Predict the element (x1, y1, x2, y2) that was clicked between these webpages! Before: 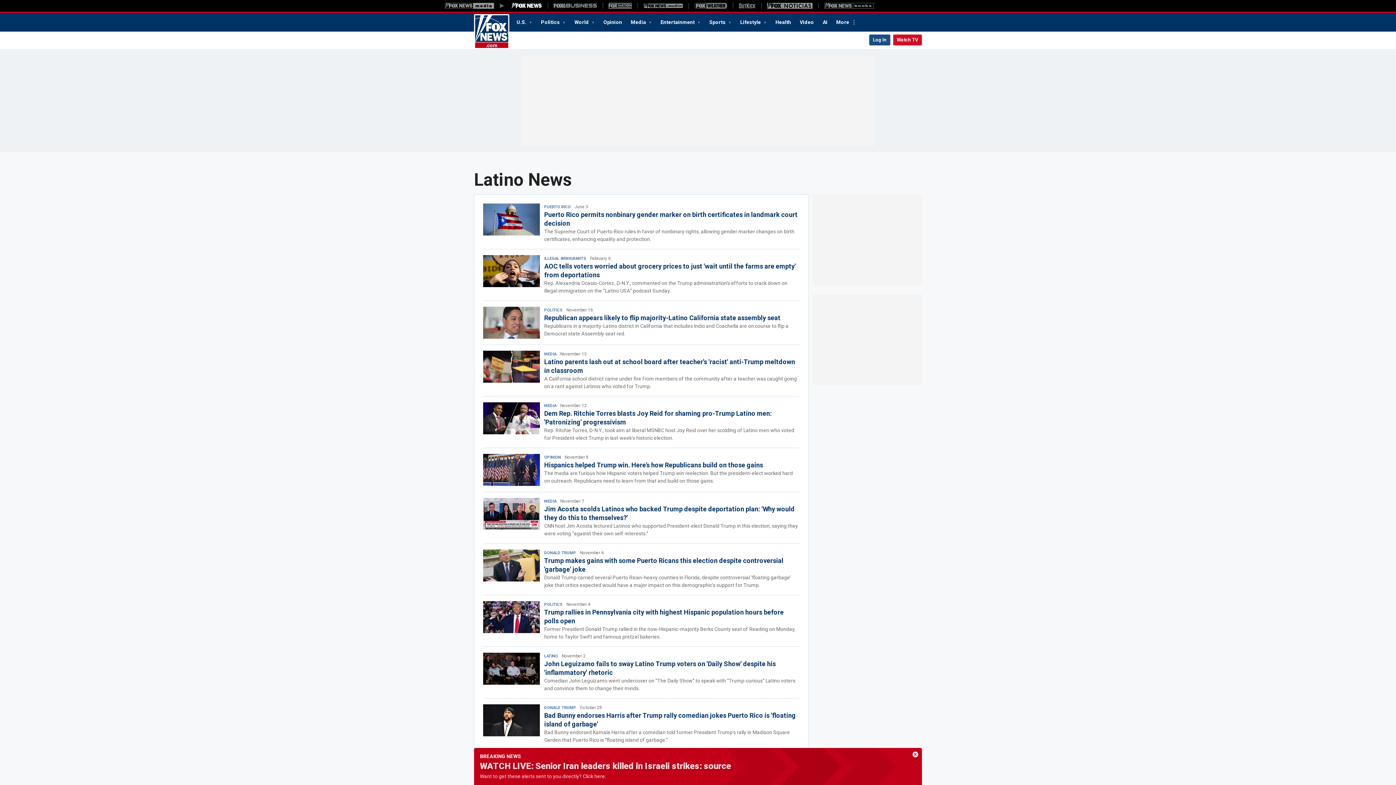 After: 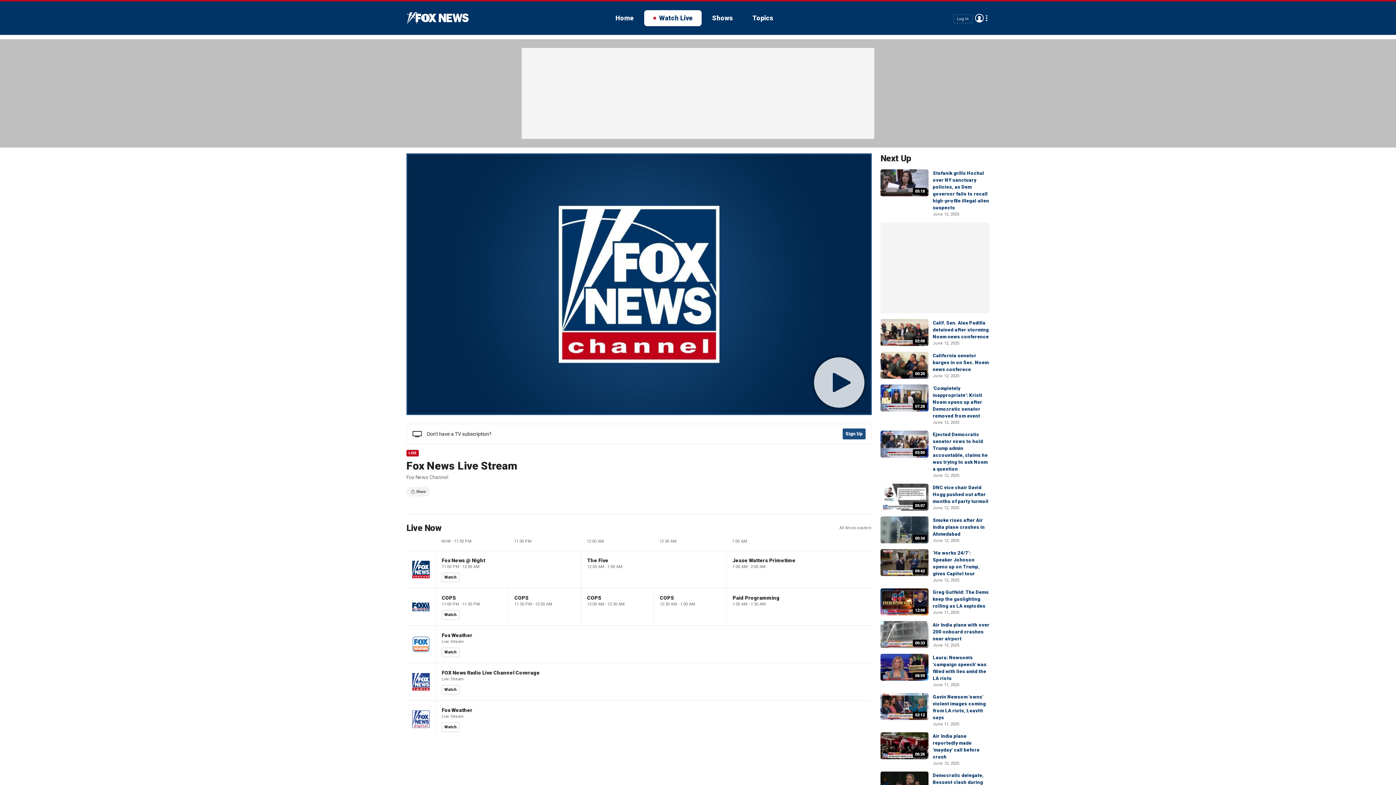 Action: label: Watch TV bbox: (893, 34, 922, 45)